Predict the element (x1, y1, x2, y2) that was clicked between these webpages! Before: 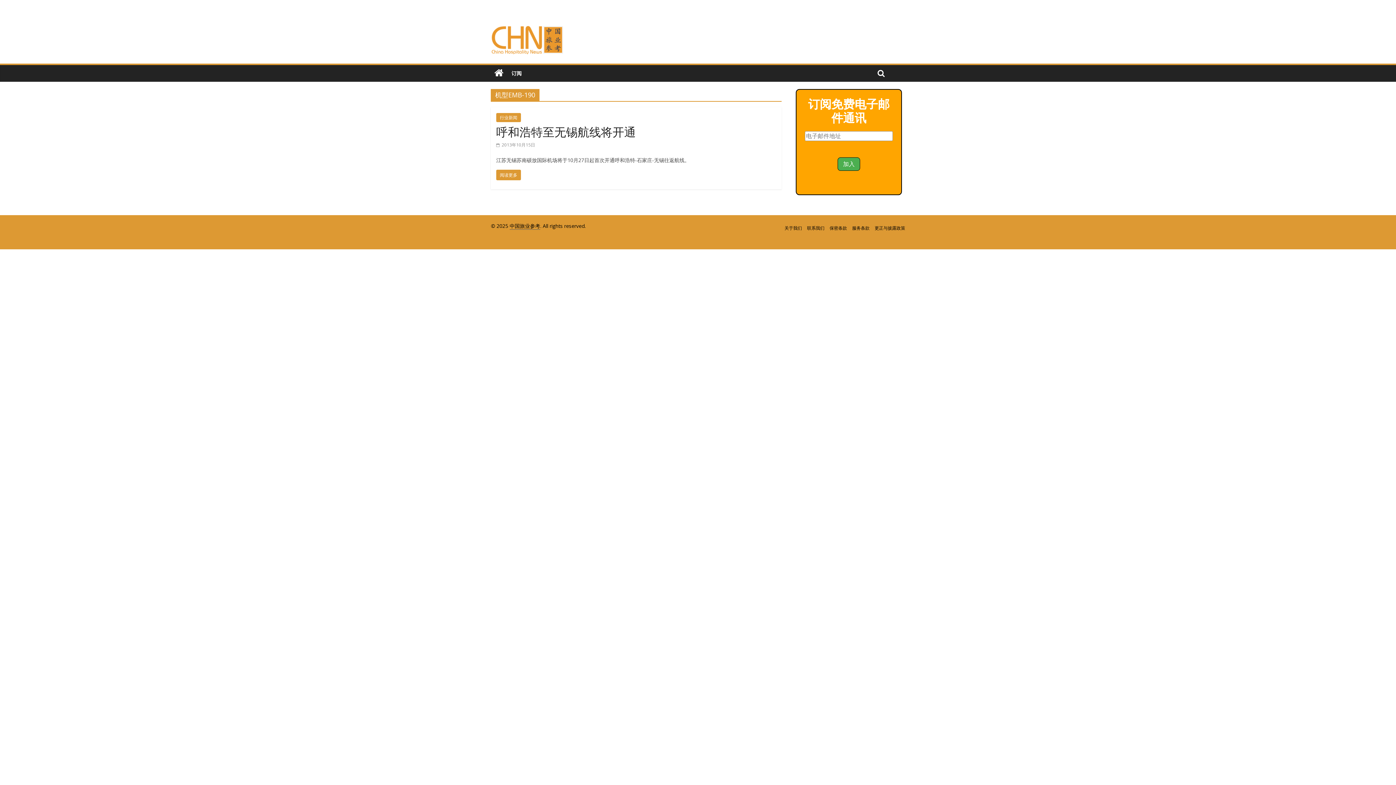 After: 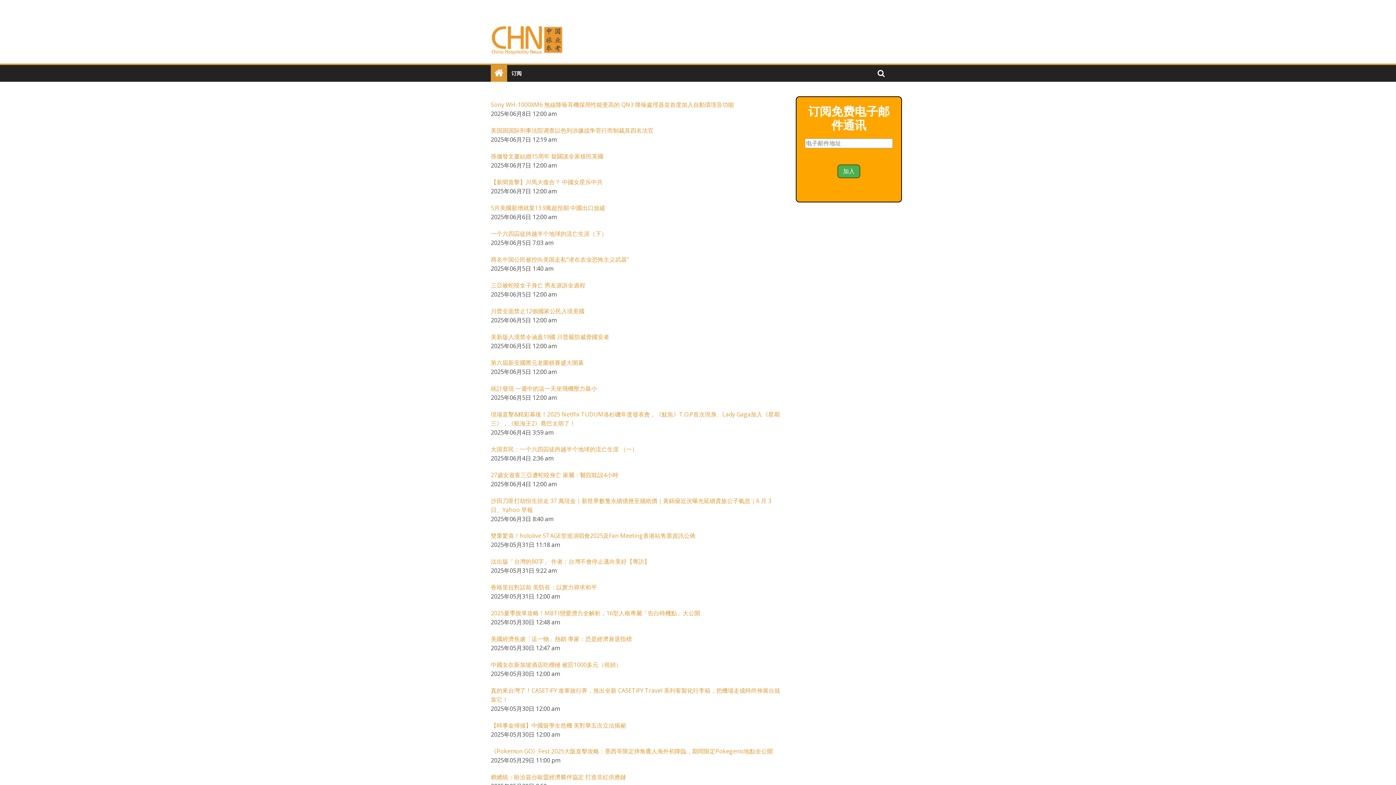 Action: bbox: (490, 25, 563, 33)